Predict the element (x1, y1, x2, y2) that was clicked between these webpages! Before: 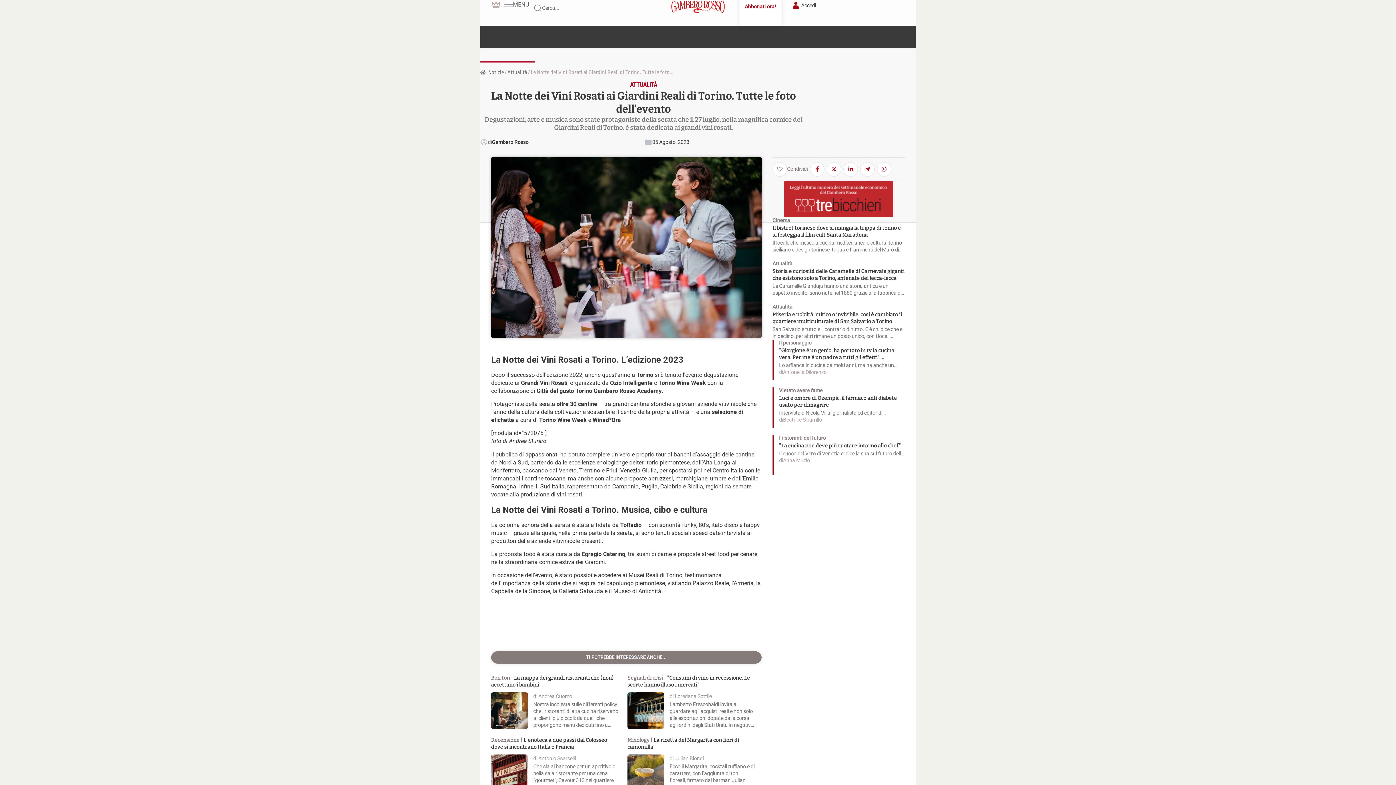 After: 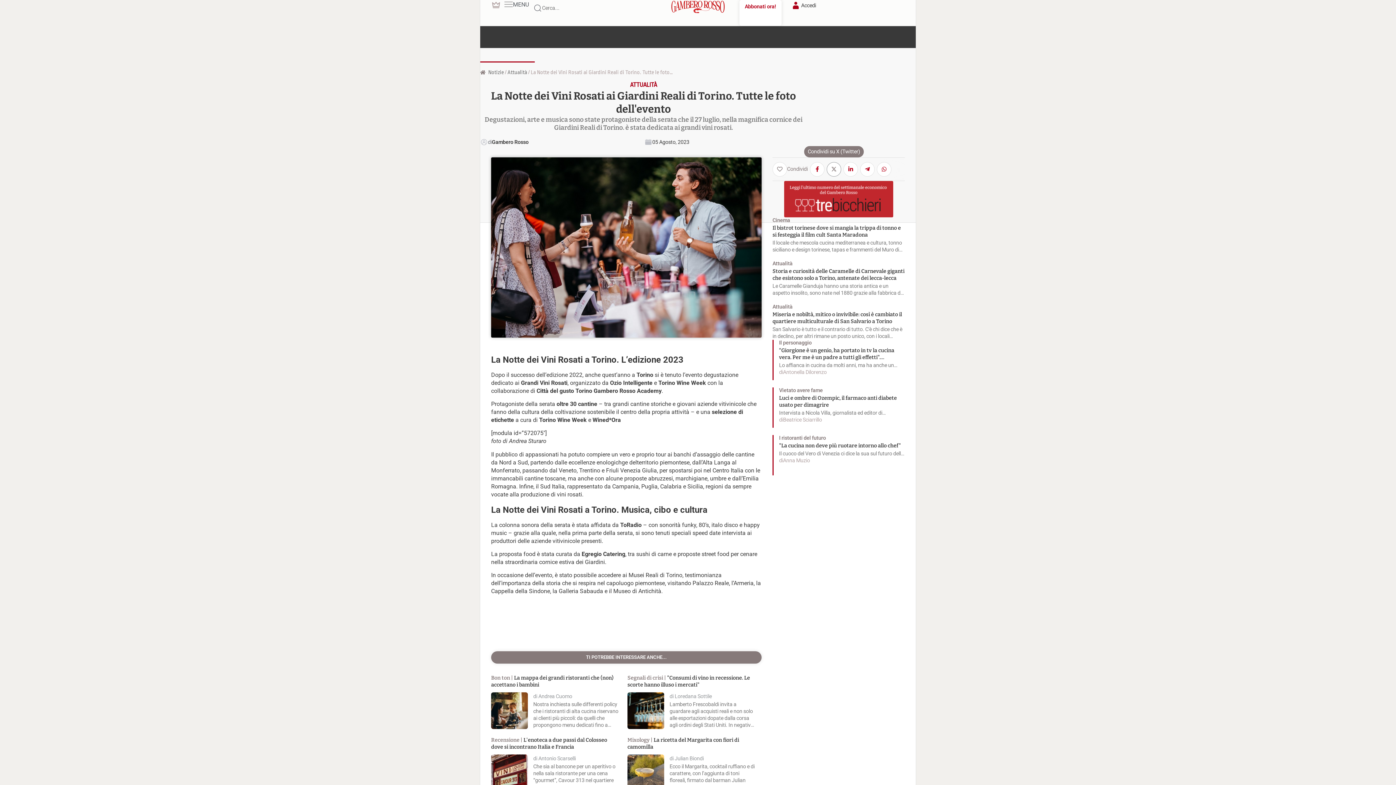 Action: bbox: (826, 161, 841, 177)